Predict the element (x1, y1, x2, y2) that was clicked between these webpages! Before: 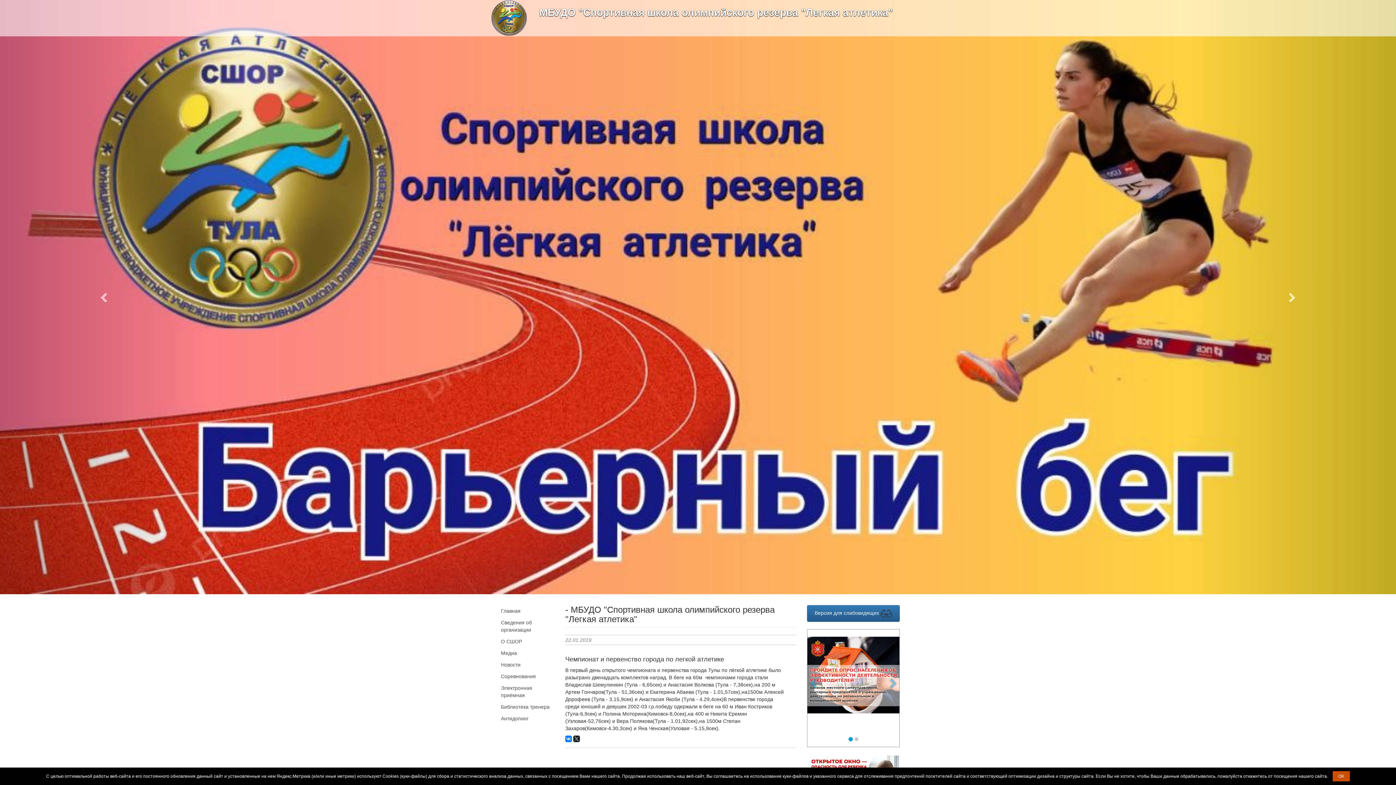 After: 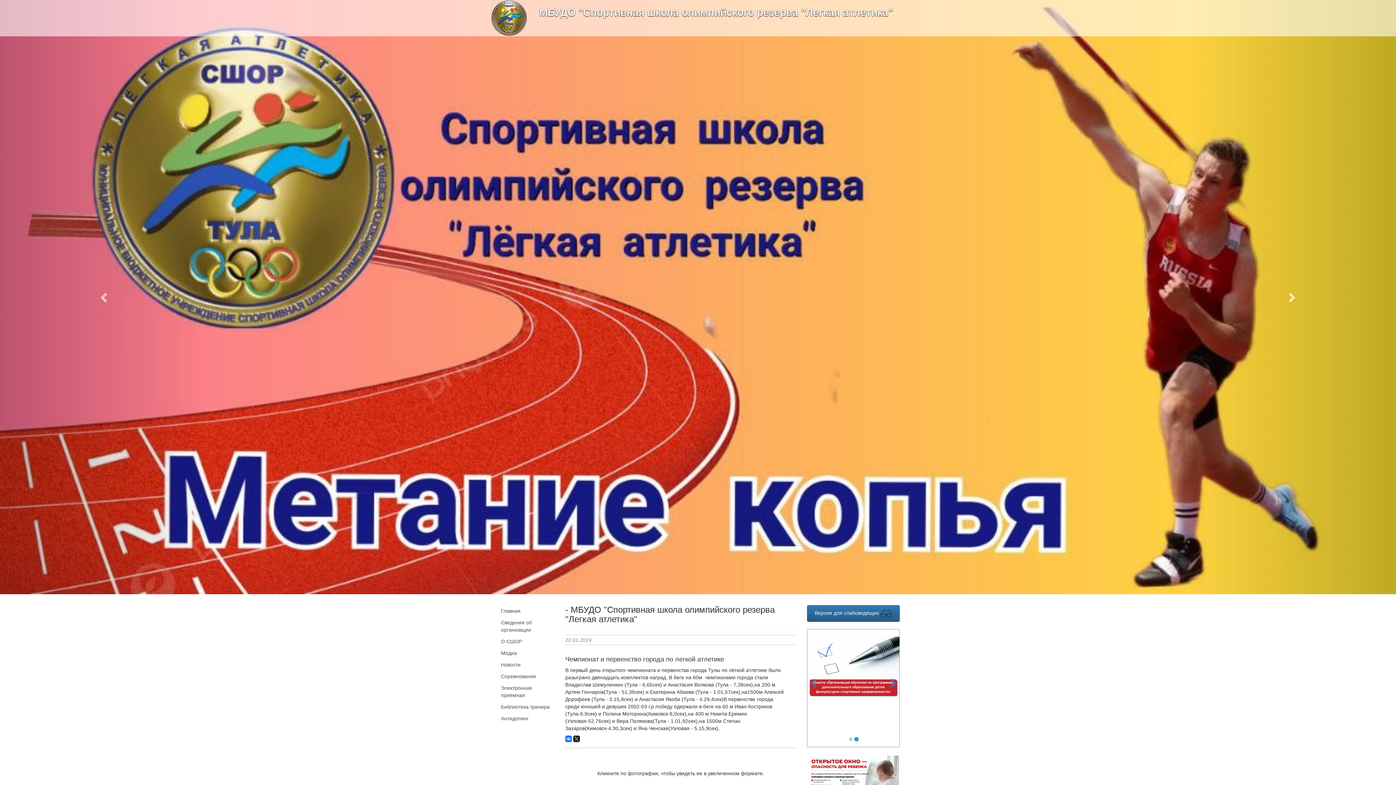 Action: label: OK bbox: (1333, 771, 1350, 781)